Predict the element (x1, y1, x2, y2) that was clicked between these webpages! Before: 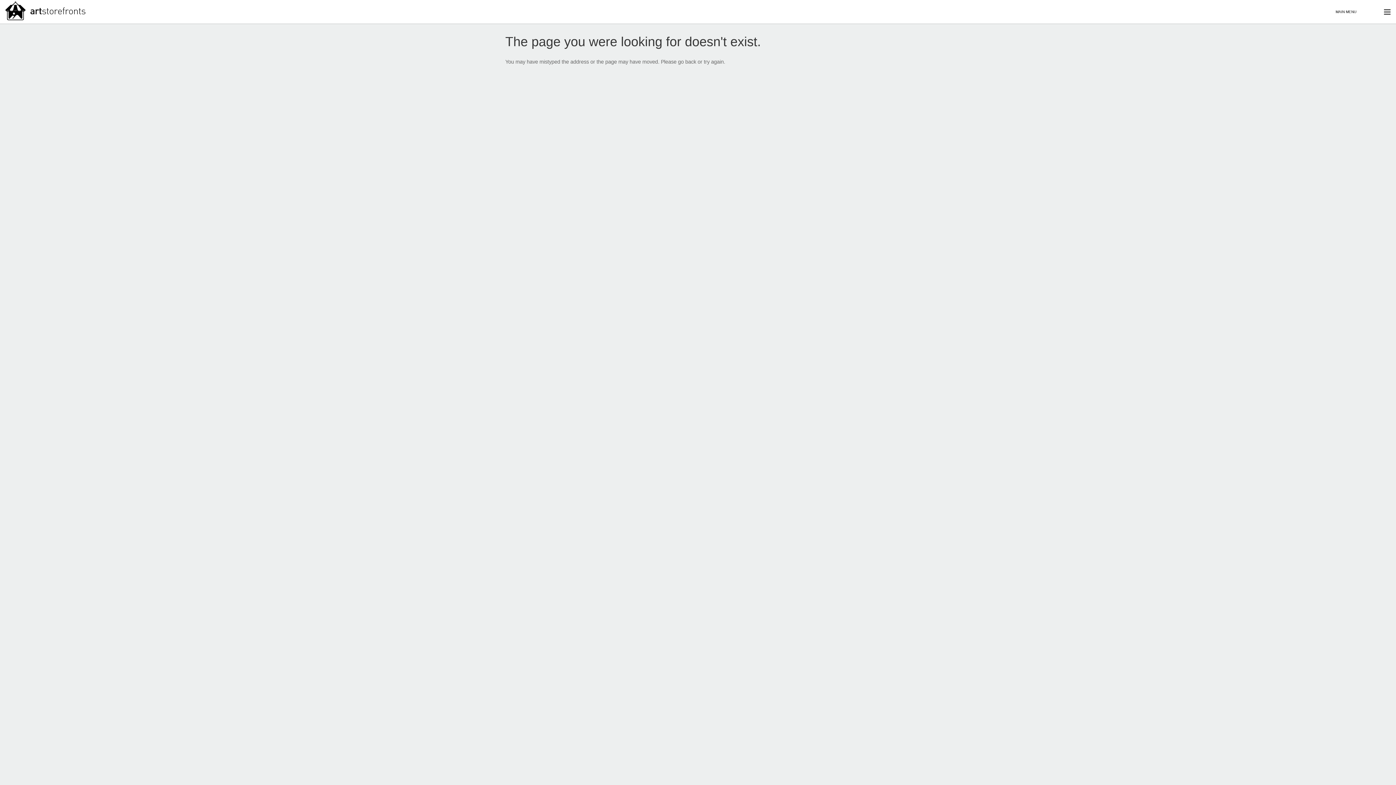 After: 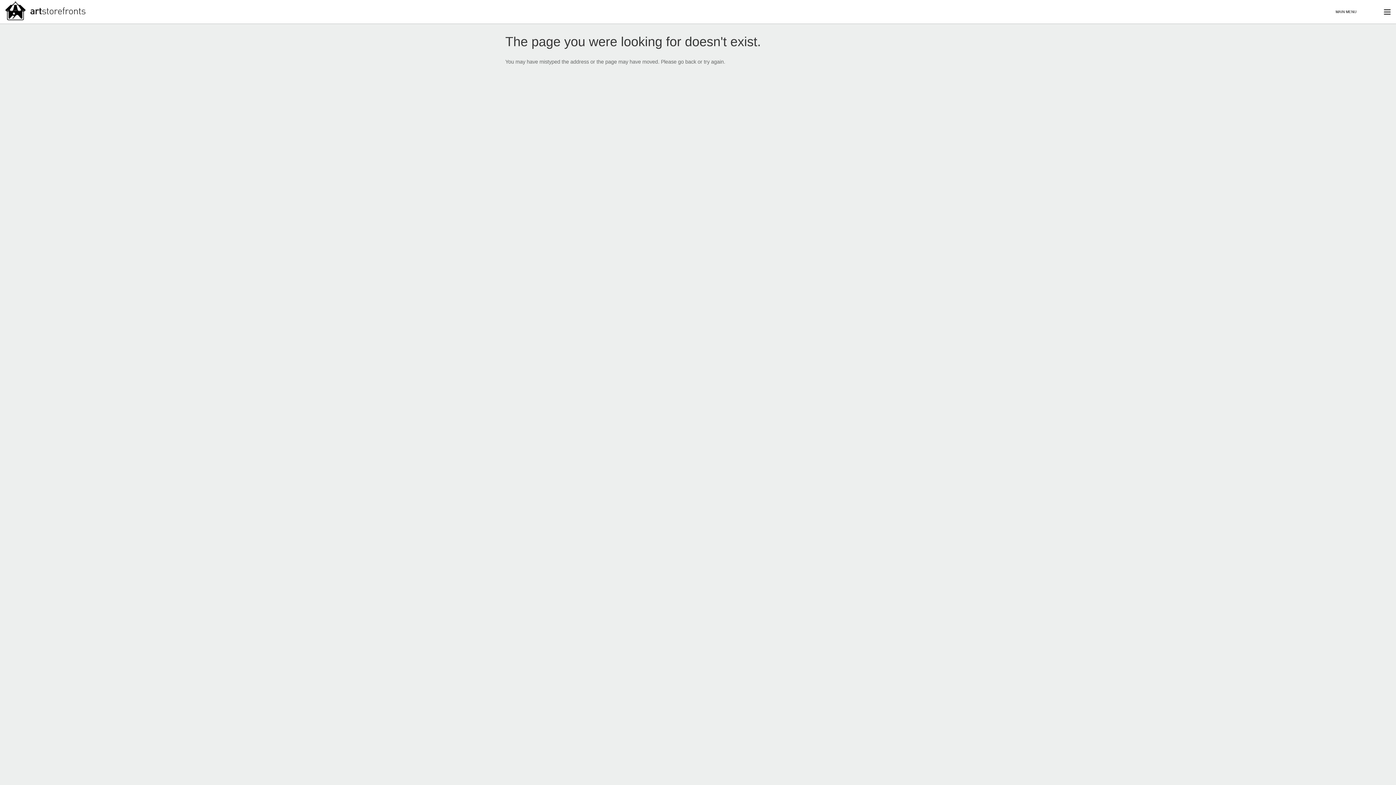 Action: bbox: (0, -1, 709, 22)